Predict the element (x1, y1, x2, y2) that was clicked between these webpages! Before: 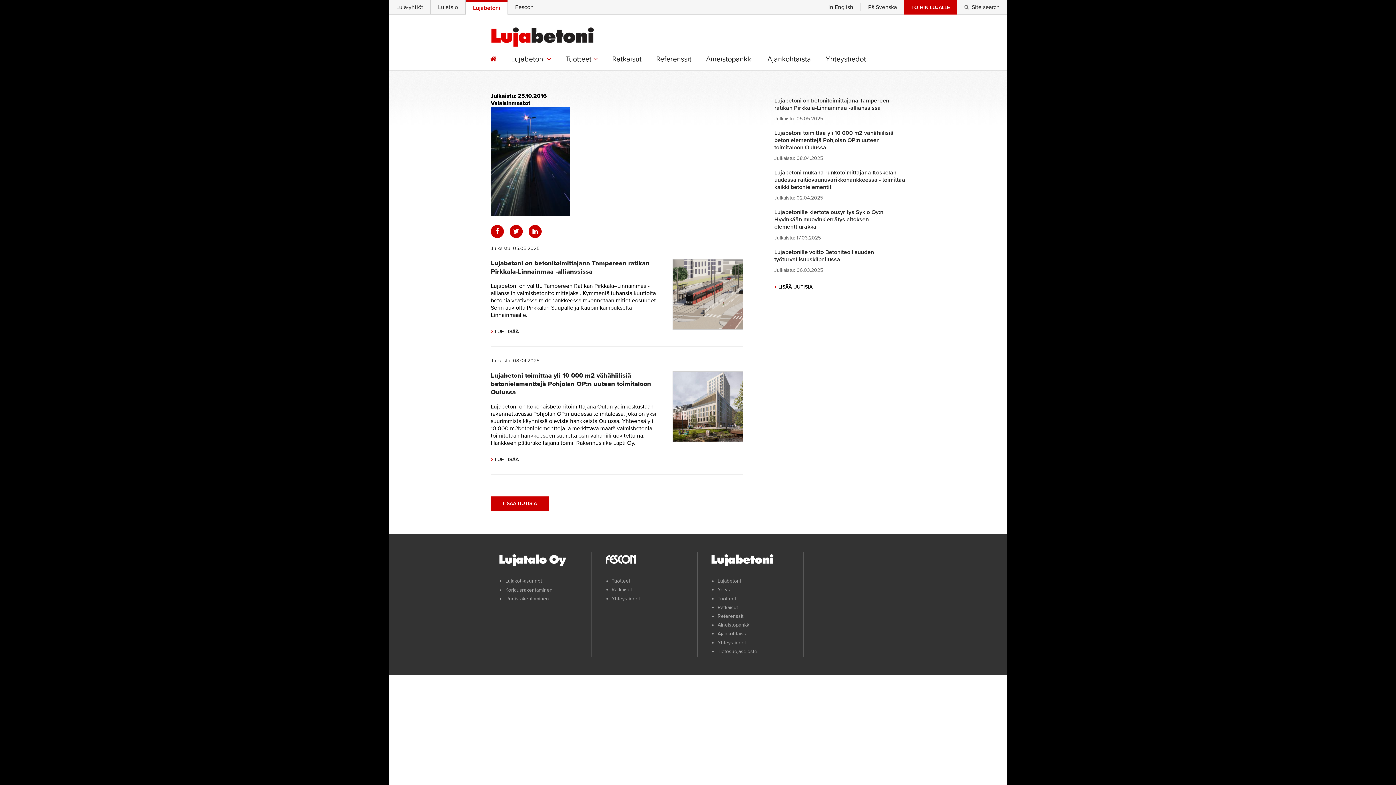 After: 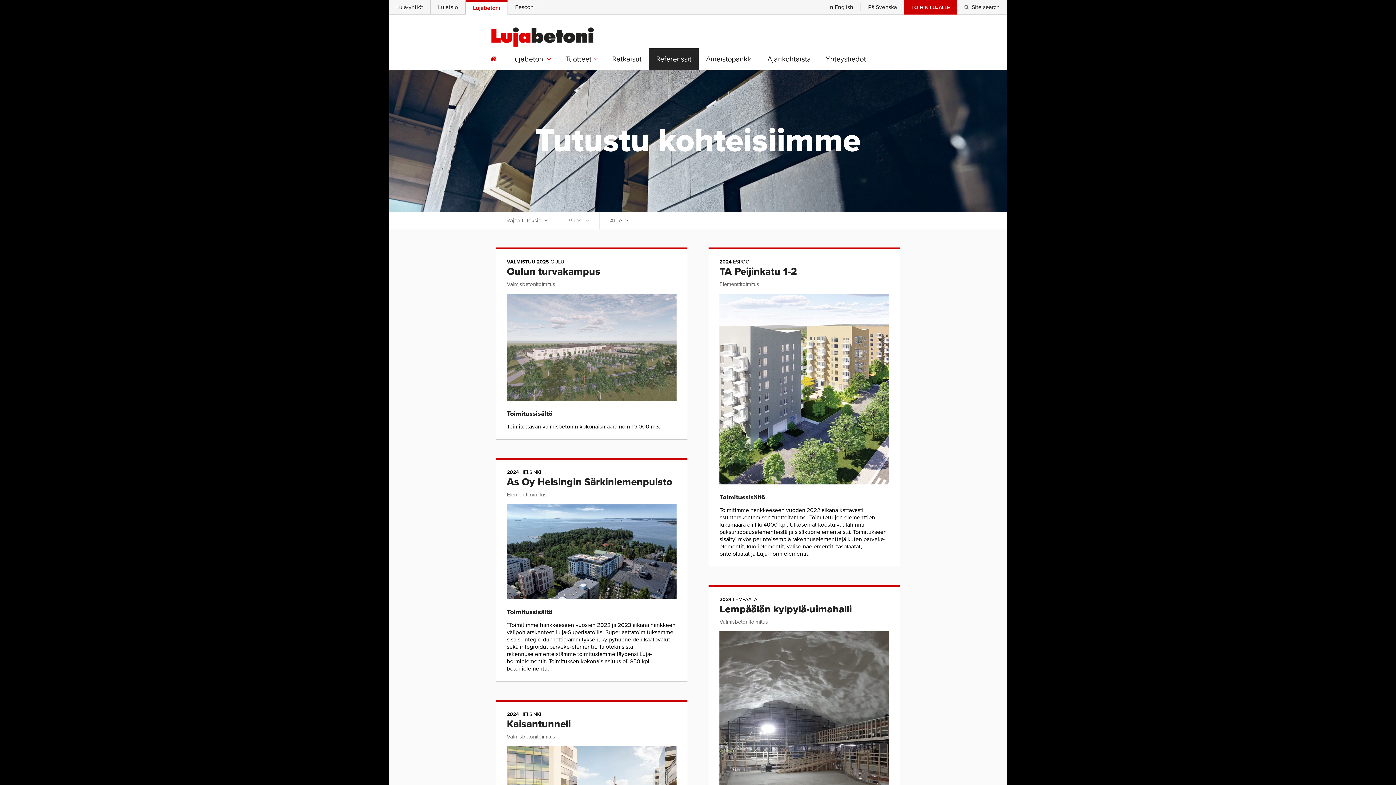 Action: bbox: (717, 613, 798, 620) label: Referenssit